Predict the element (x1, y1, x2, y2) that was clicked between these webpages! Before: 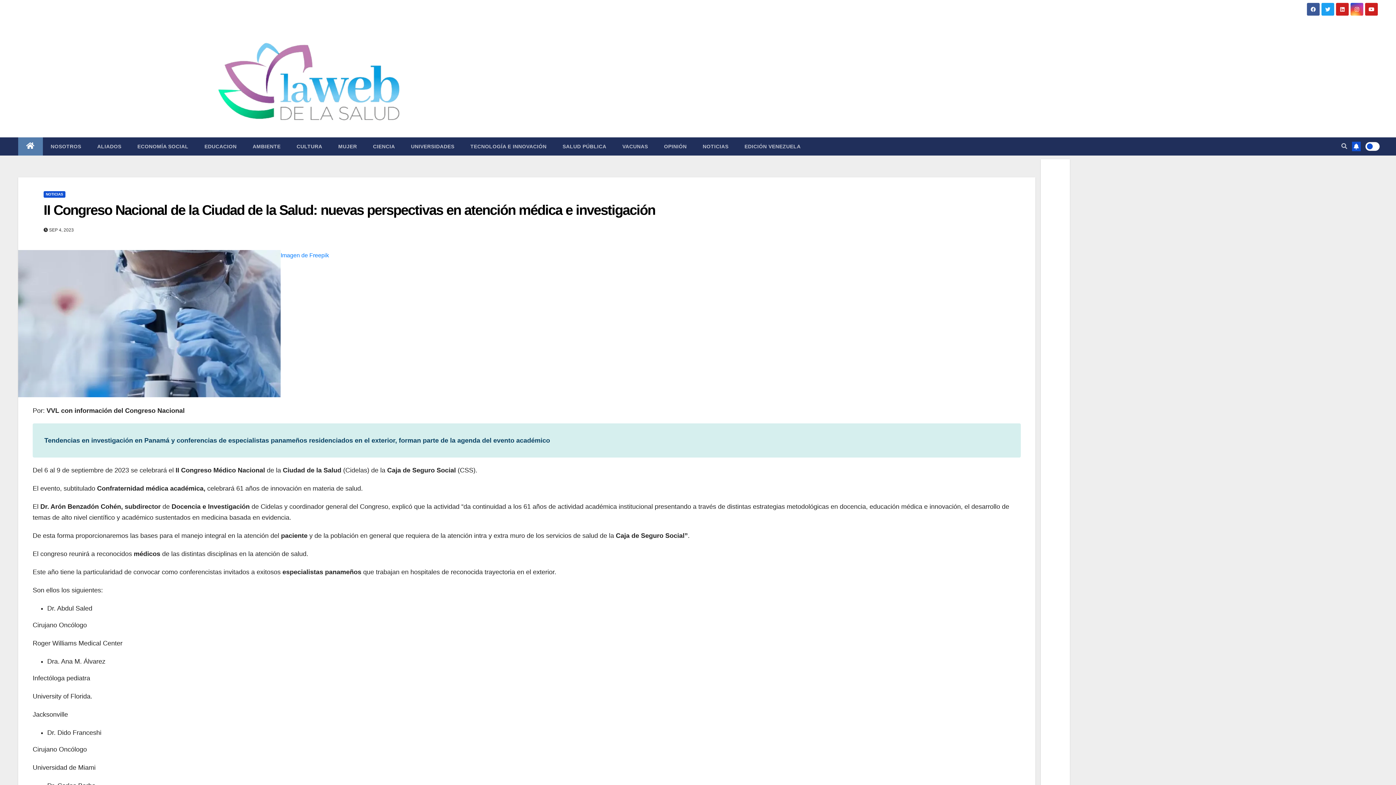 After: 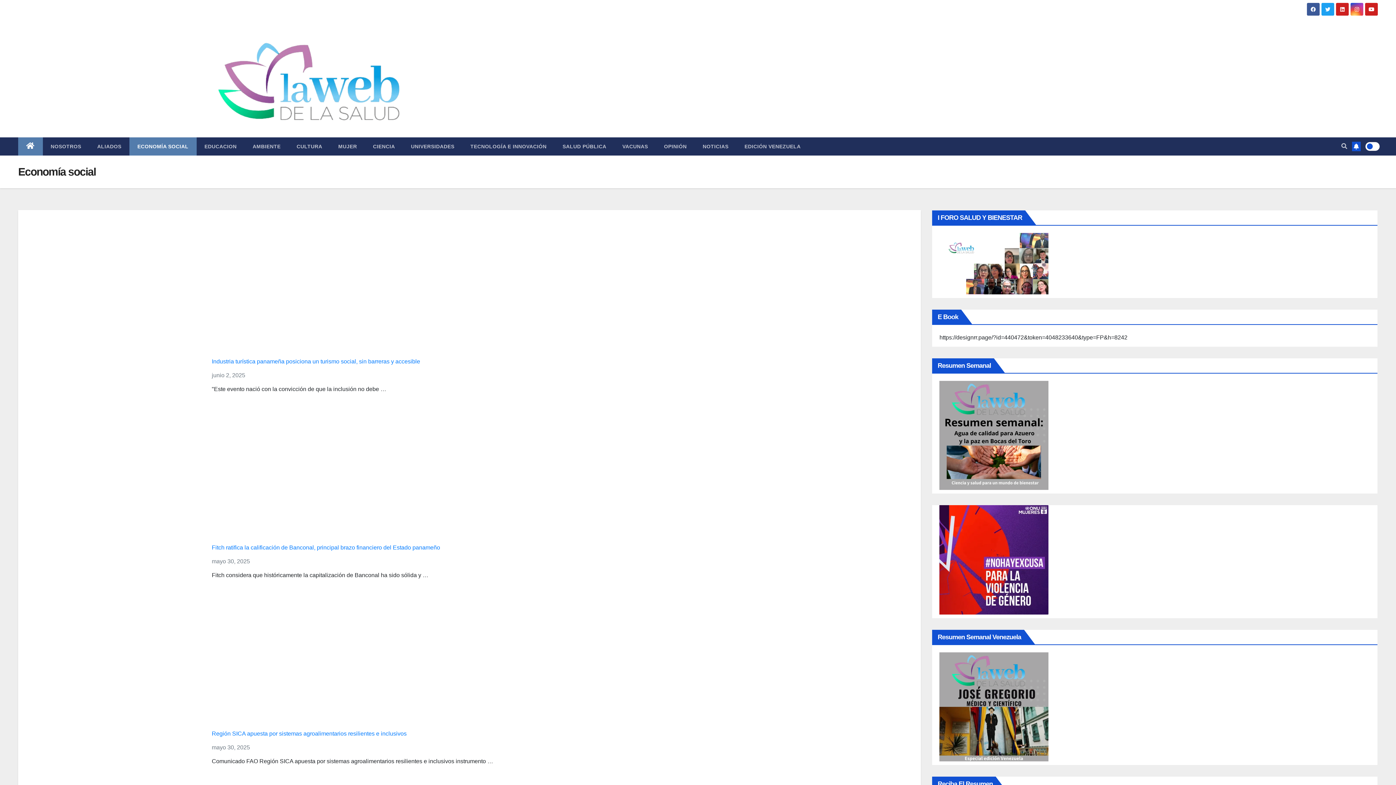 Action: bbox: (129, 137, 196, 155) label: ECONOMÍA SOCIAL